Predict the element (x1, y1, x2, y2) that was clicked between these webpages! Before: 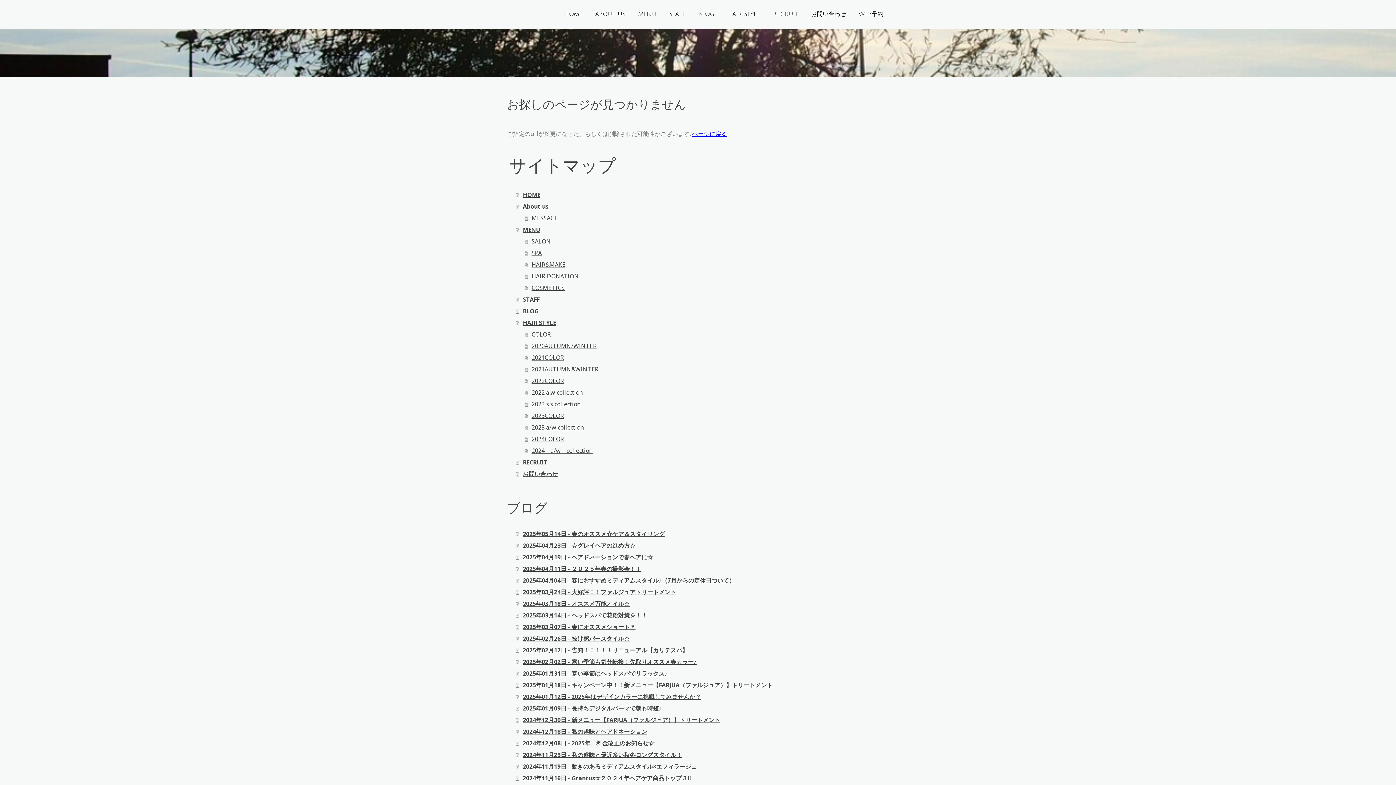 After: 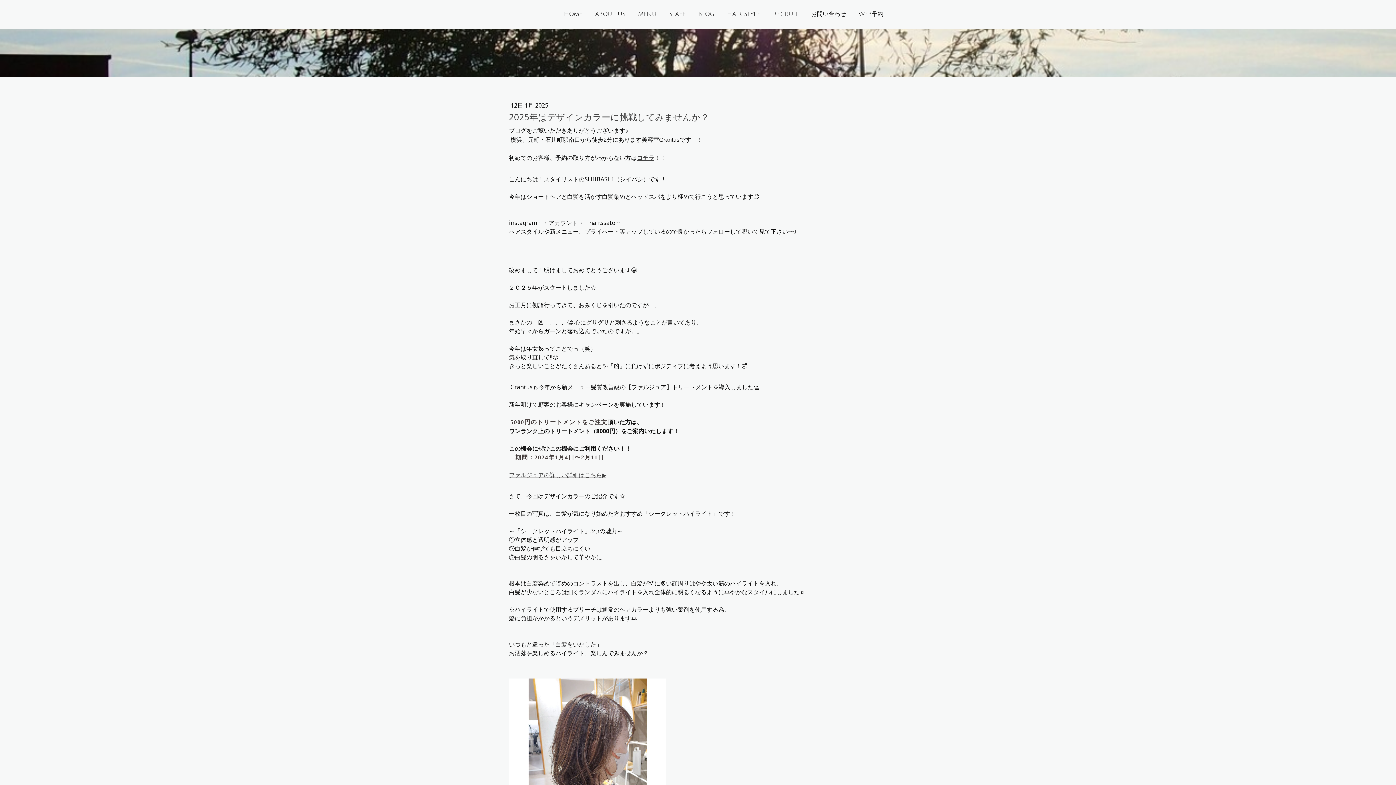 Action: bbox: (516, 691, 889, 703) label: 2025年01月12日 - 2025年はデザインカラーに挑戦してみませんか？